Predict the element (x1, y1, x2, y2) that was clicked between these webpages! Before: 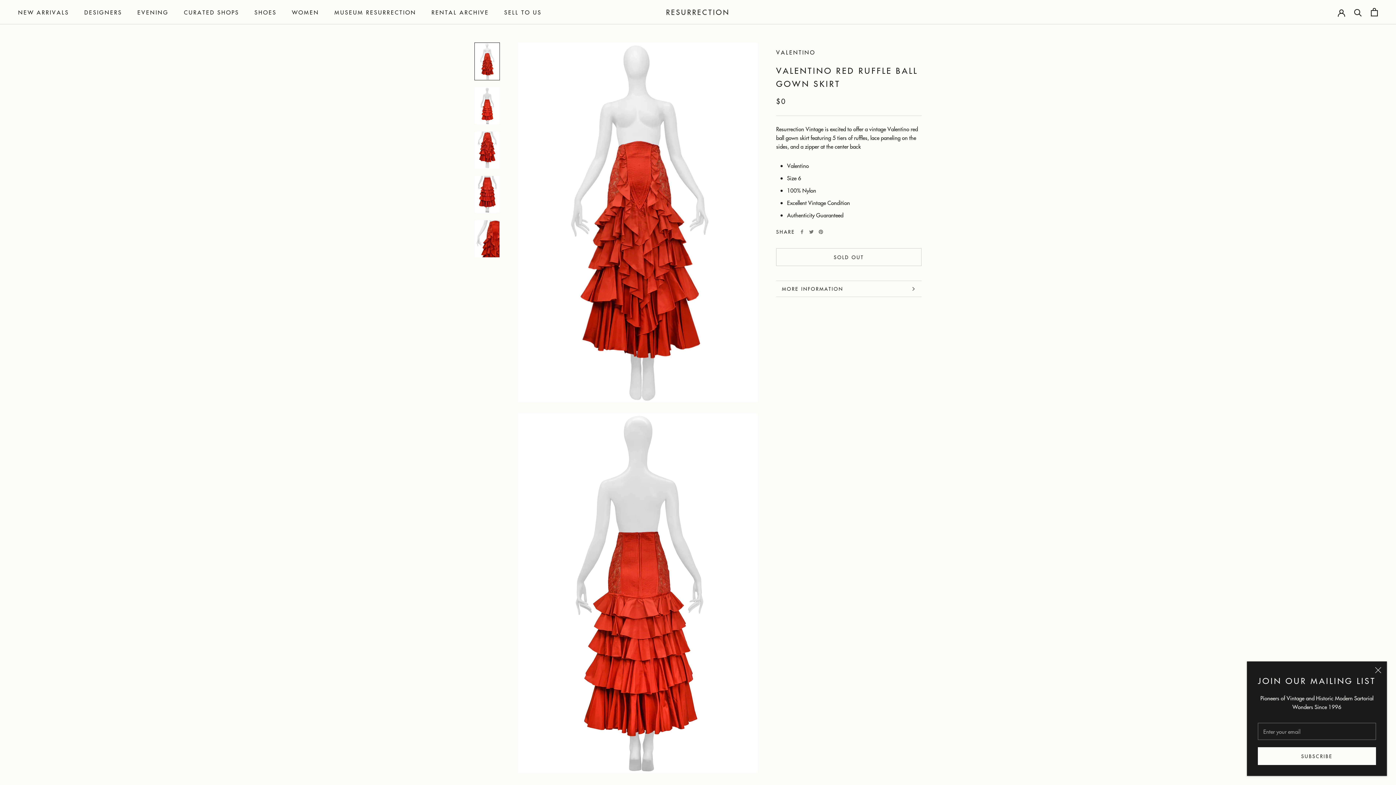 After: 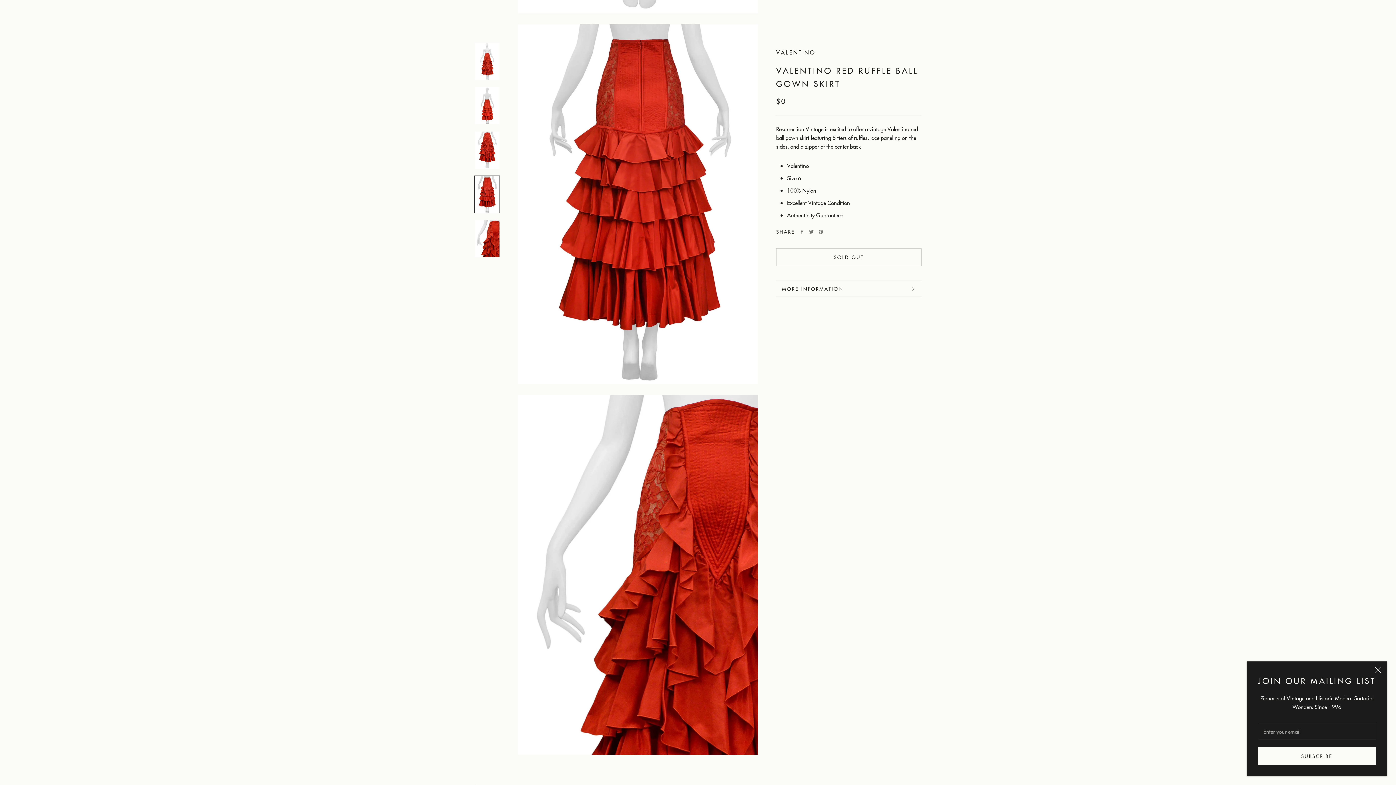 Action: bbox: (474, 175, 500, 213)